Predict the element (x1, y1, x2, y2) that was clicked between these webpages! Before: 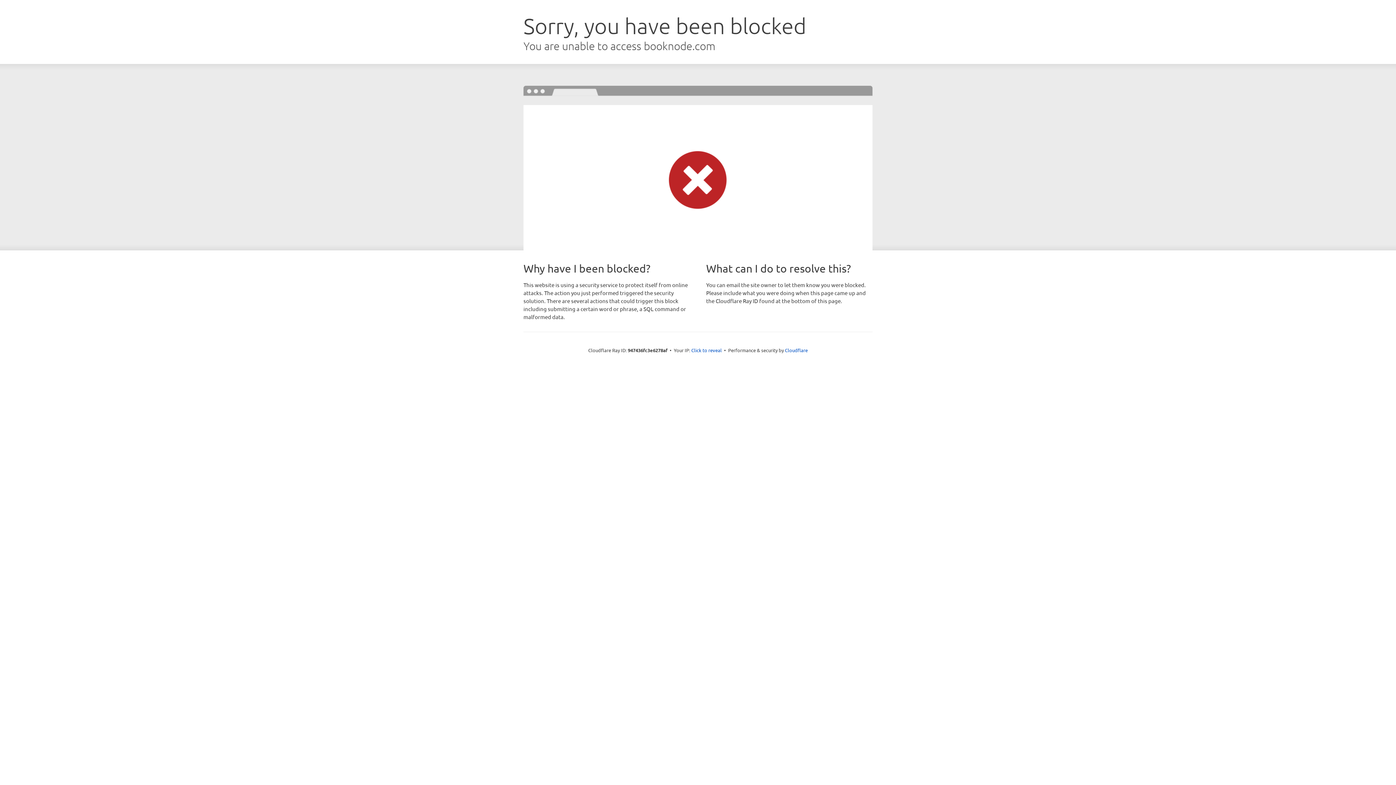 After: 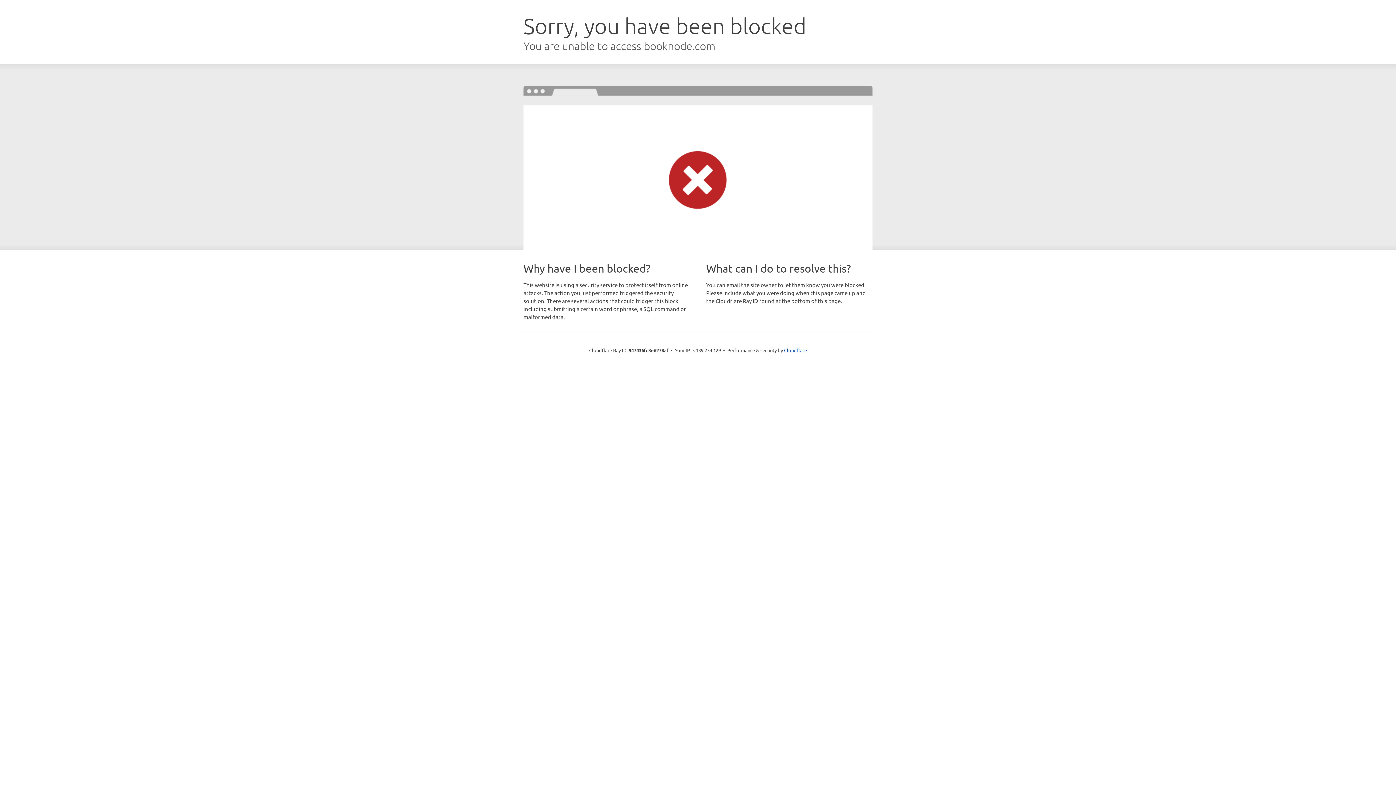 Action: label: Click to reveal bbox: (691, 346, 722, 353)